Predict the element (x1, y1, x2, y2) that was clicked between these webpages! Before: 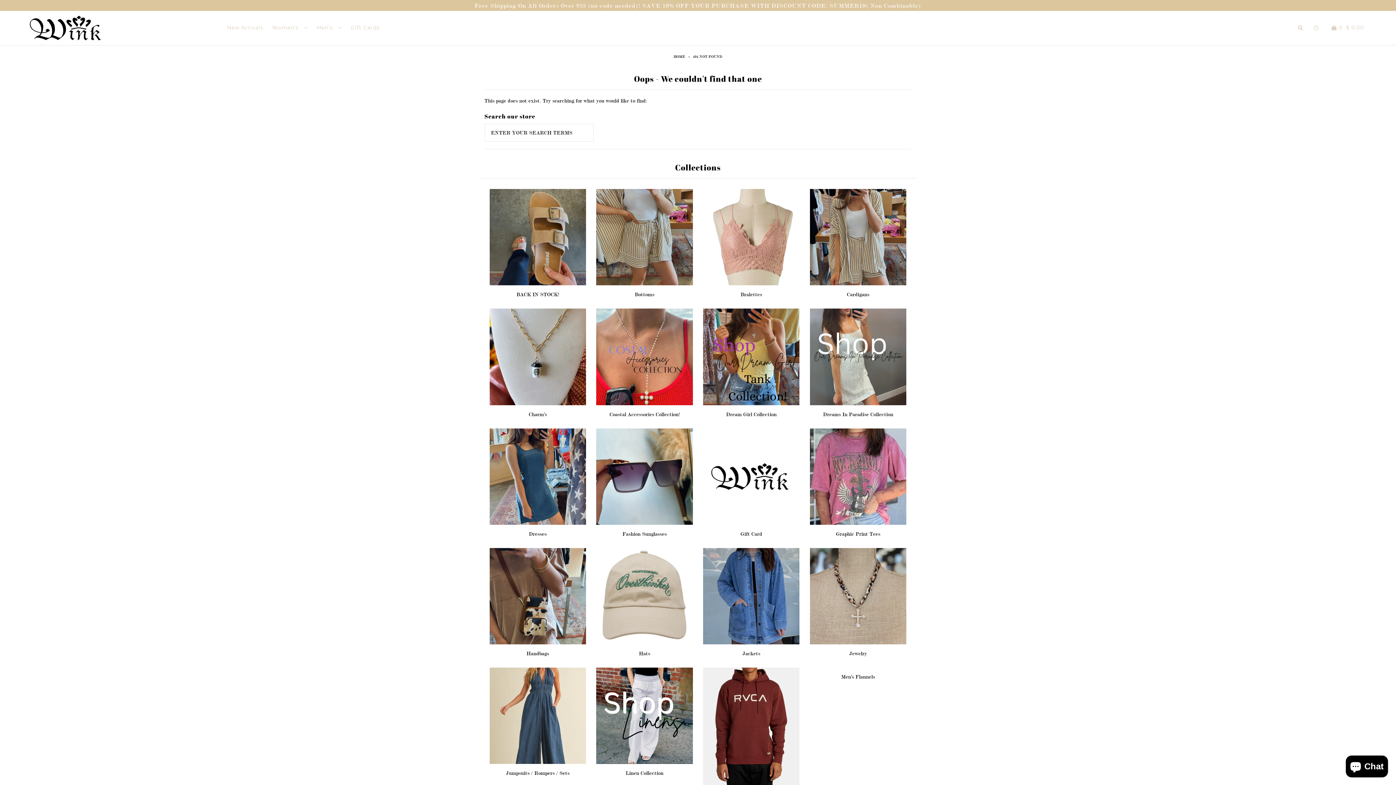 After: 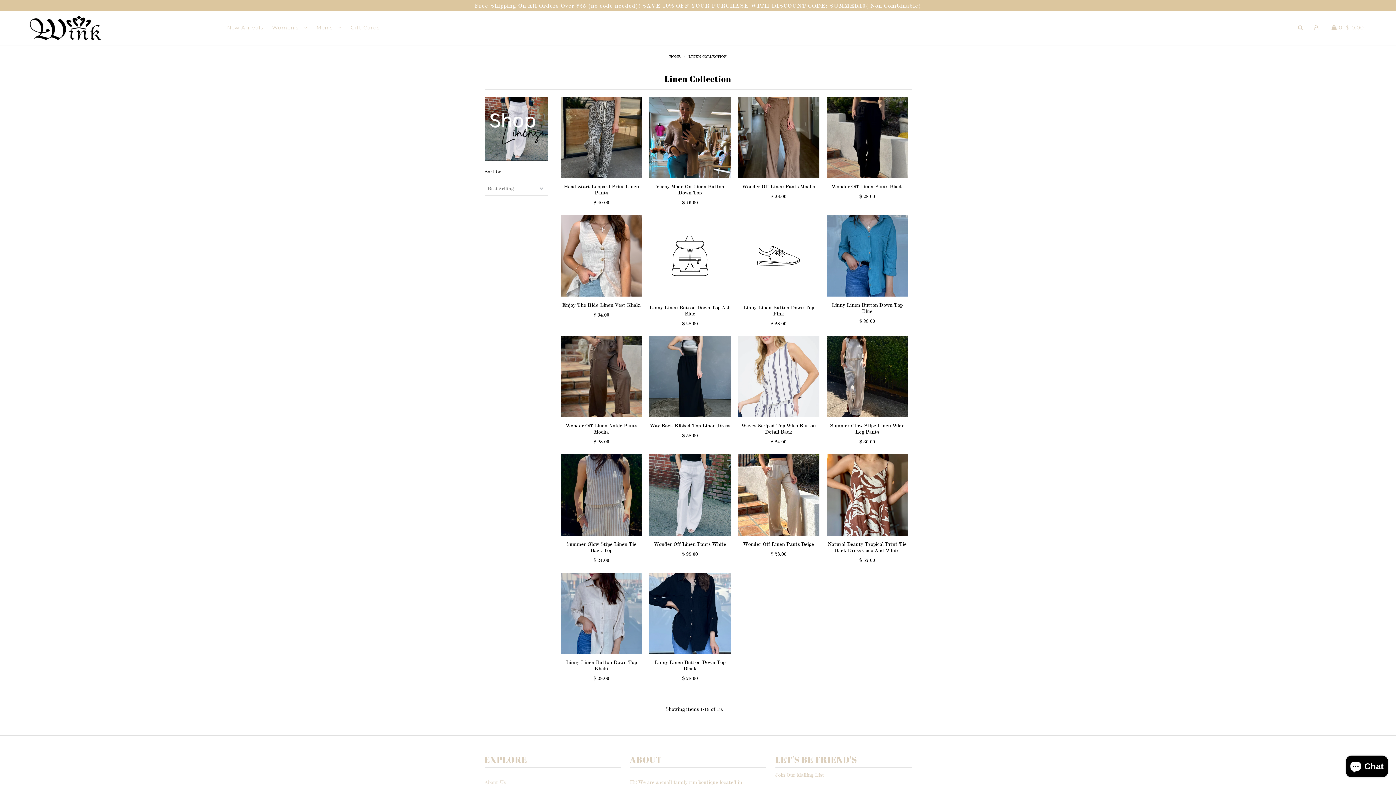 Action: bbox: (596, 668, 692, 764)